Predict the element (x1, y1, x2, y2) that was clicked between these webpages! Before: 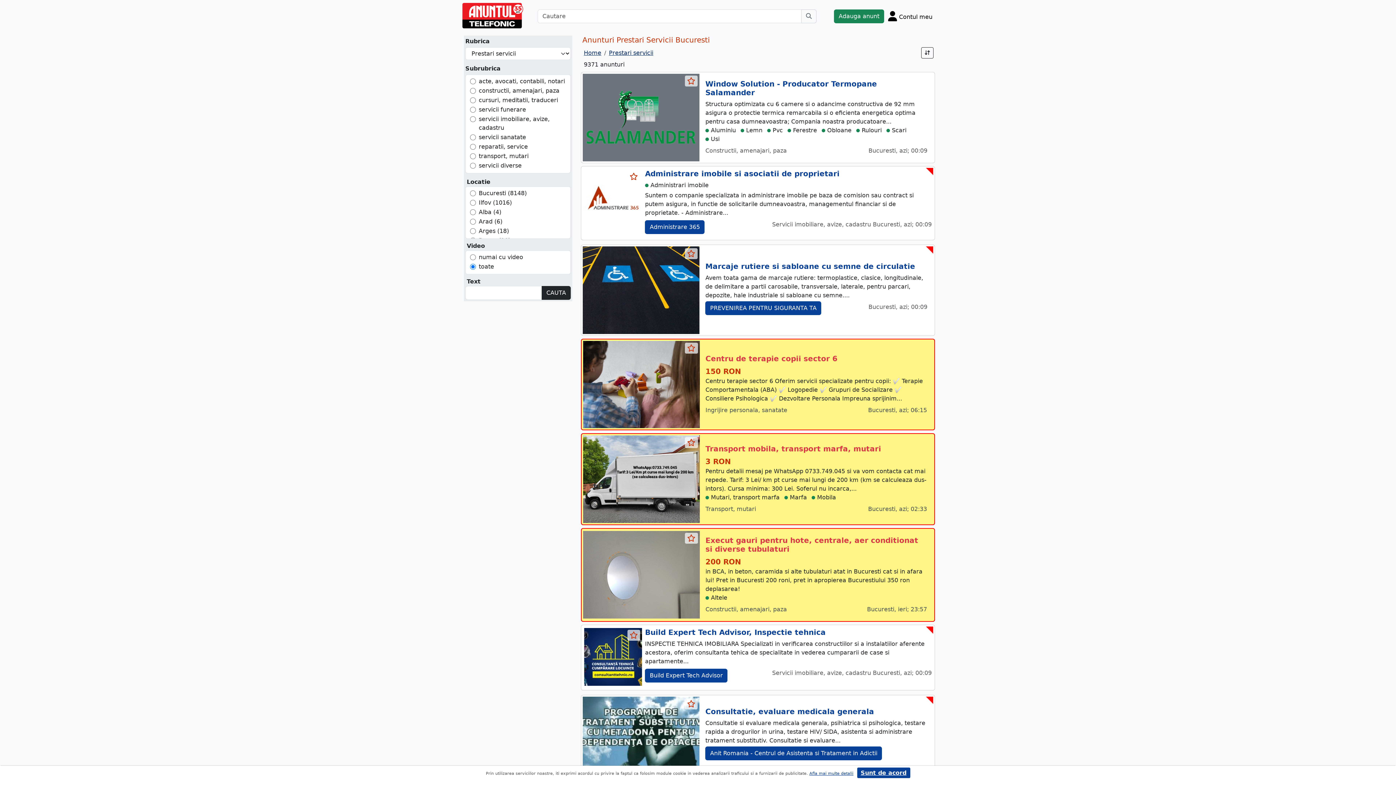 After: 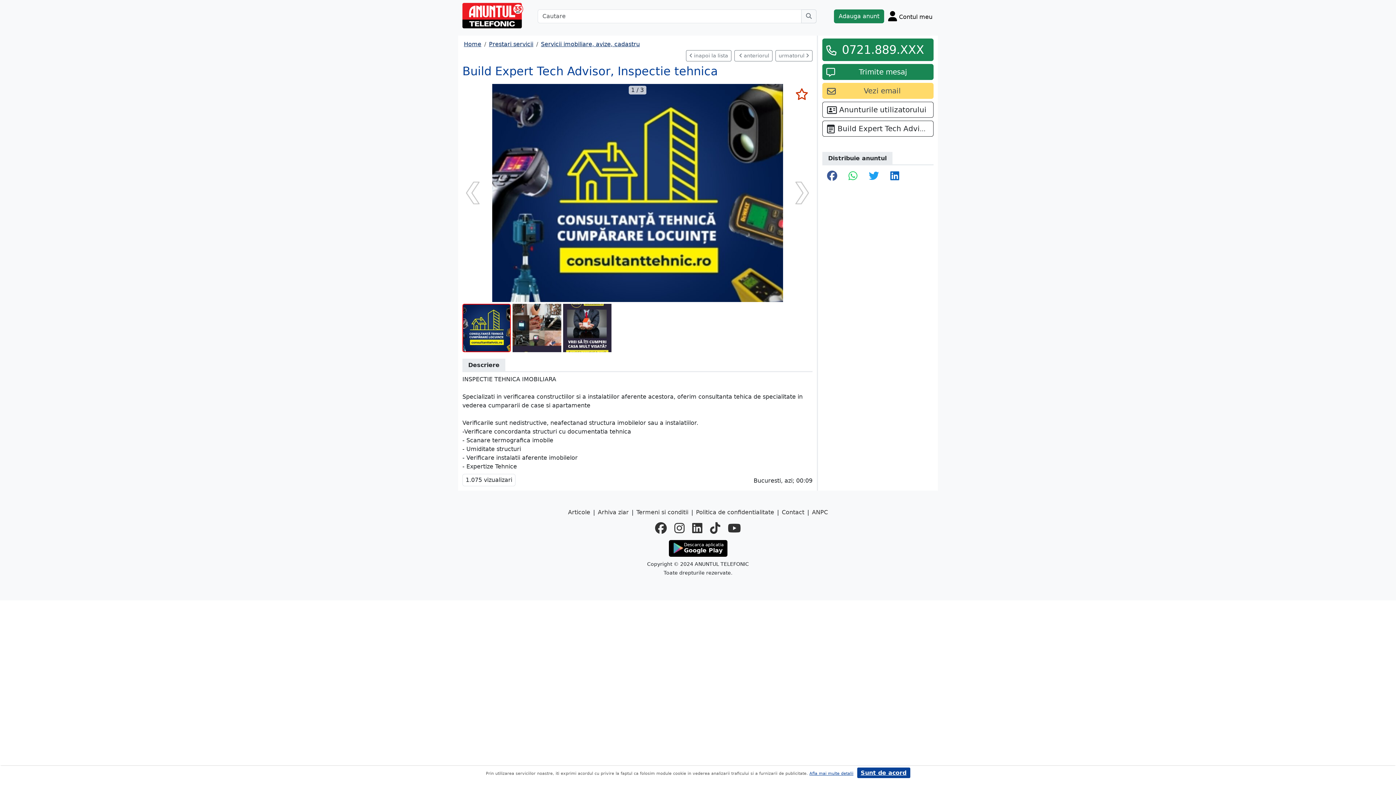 Action: bbox: (645, 628, 825, 636) label: Build Expert Tech Advisor, Inspectie tehnica